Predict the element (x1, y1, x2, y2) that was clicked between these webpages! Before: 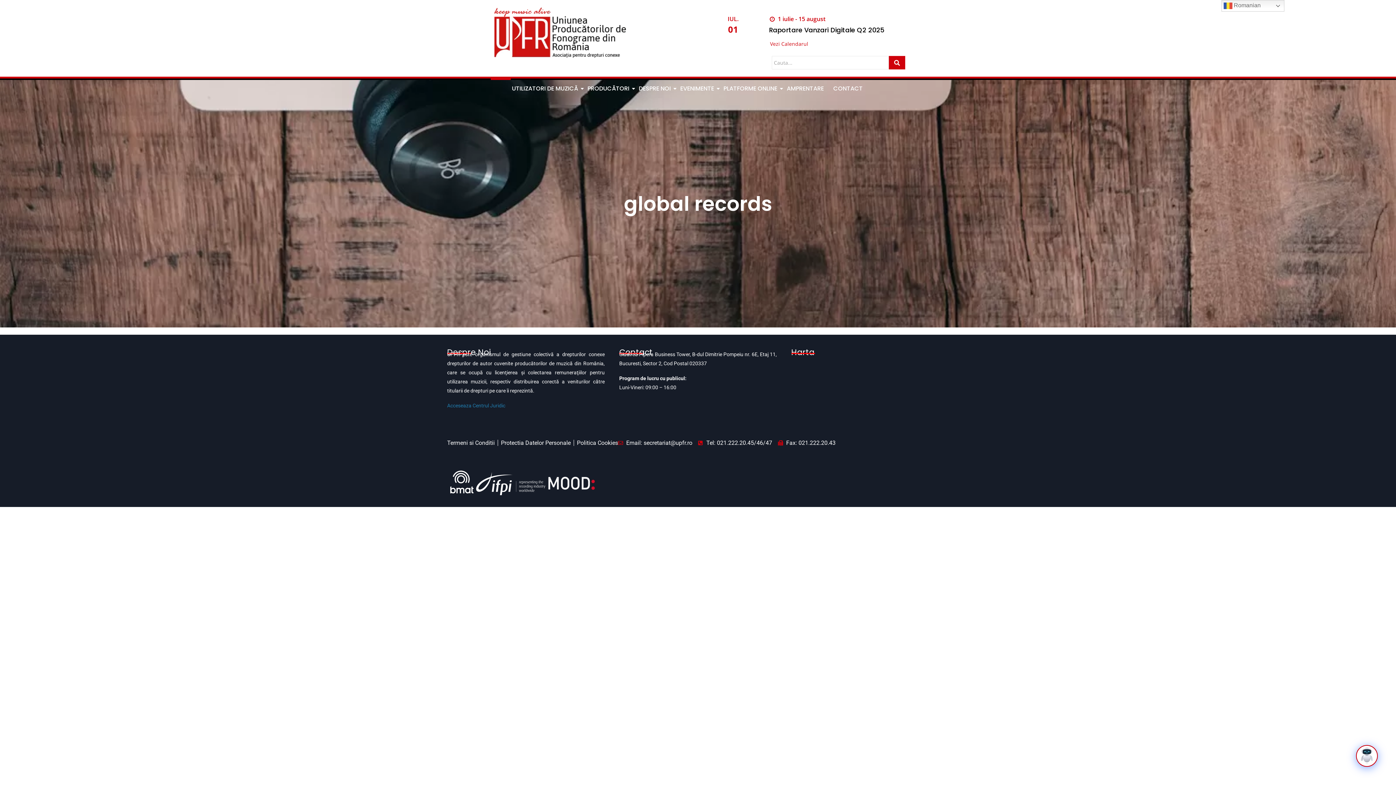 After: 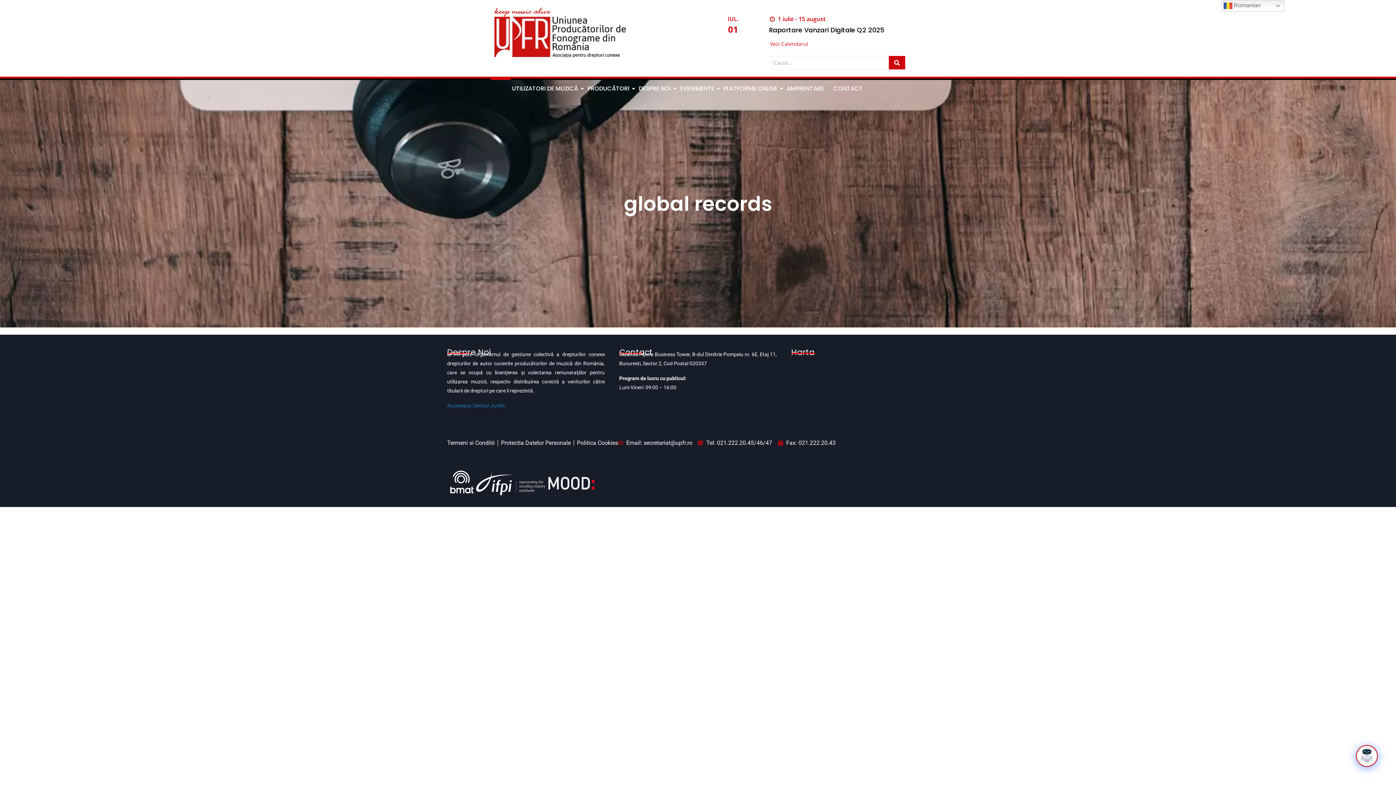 Action: label: UTILIZATORI DE MUZICĂ bbox: (510, 82, 579, 95)